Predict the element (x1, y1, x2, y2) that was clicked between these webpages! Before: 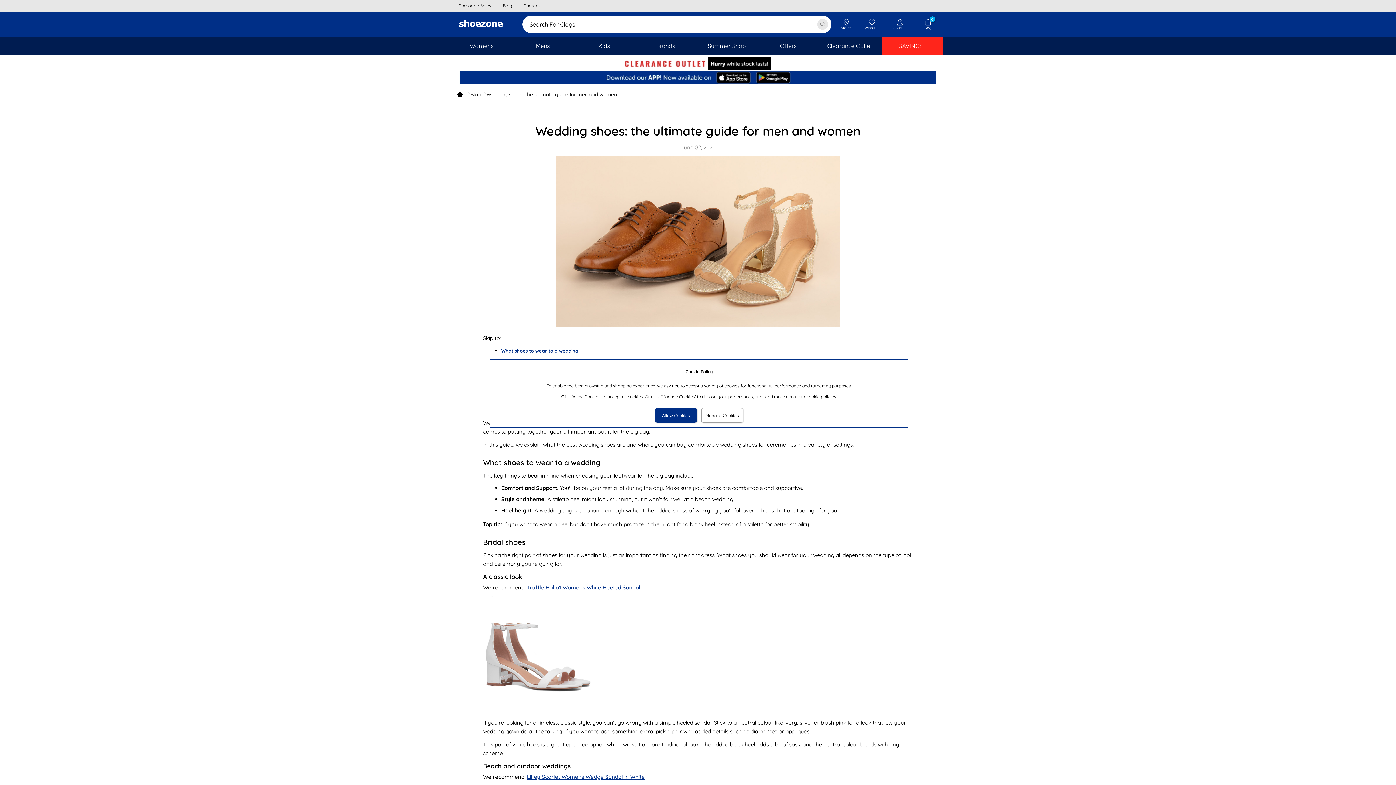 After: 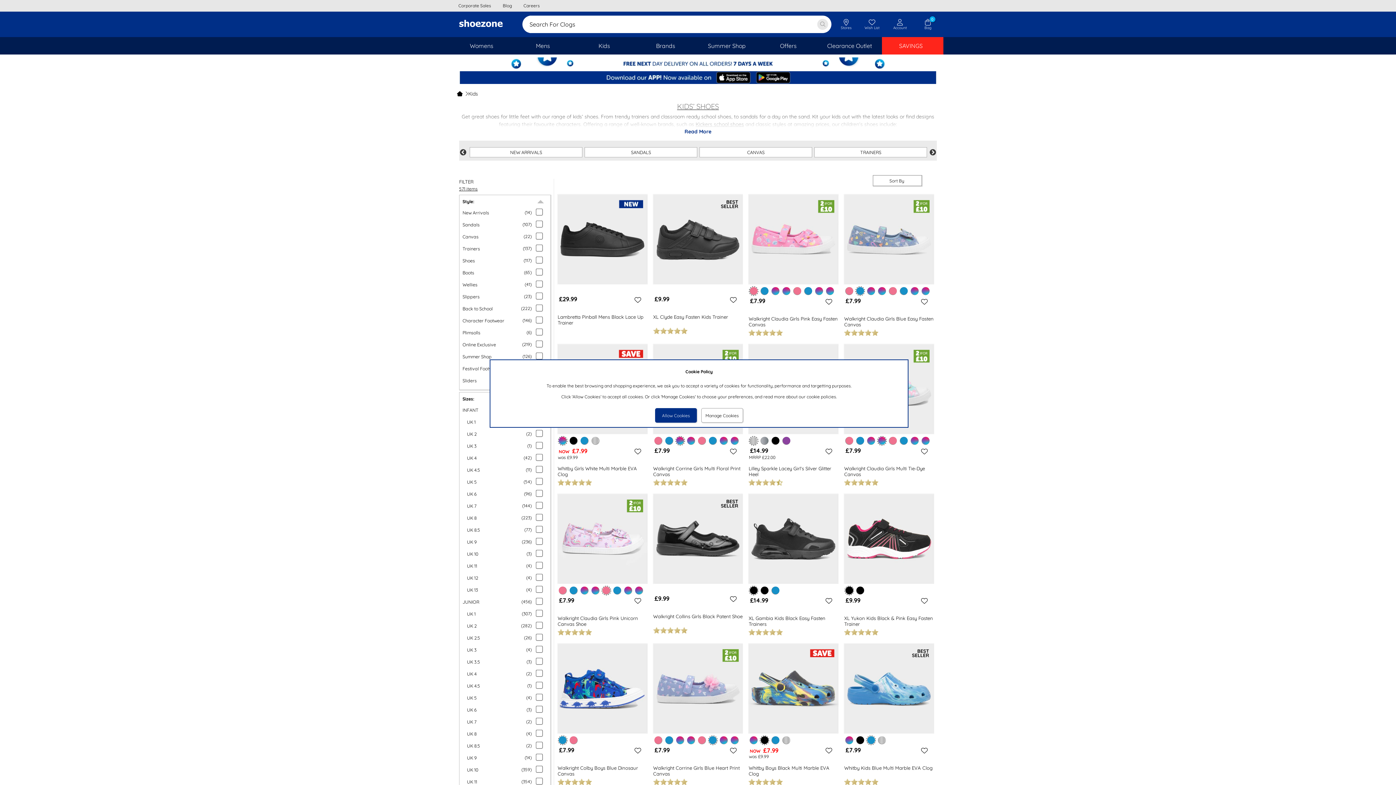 Action: label: Kids bbox: (575, 42, 636, 49)